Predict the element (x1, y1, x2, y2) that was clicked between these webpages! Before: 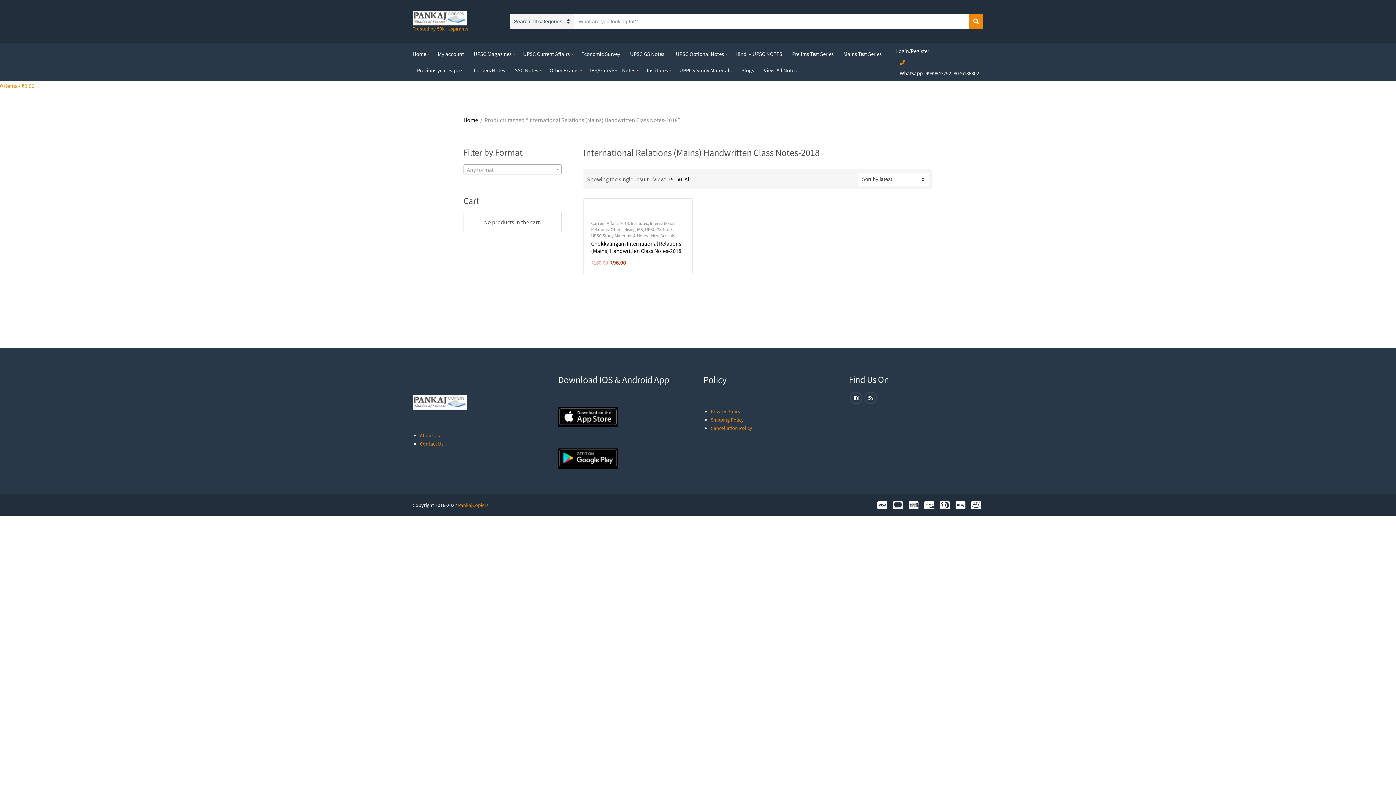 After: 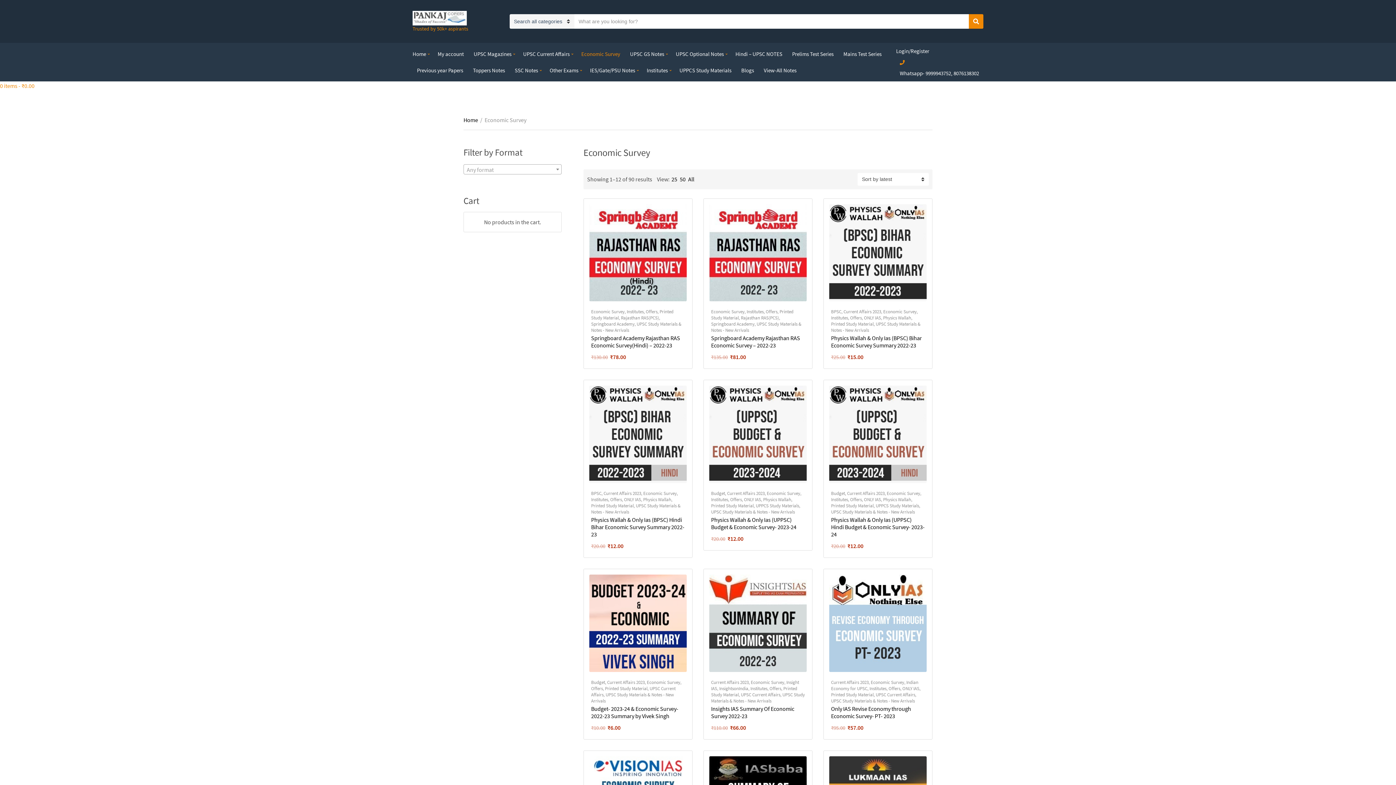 Action: label: Economic Survey bbox: (581, 45, 620, 62)